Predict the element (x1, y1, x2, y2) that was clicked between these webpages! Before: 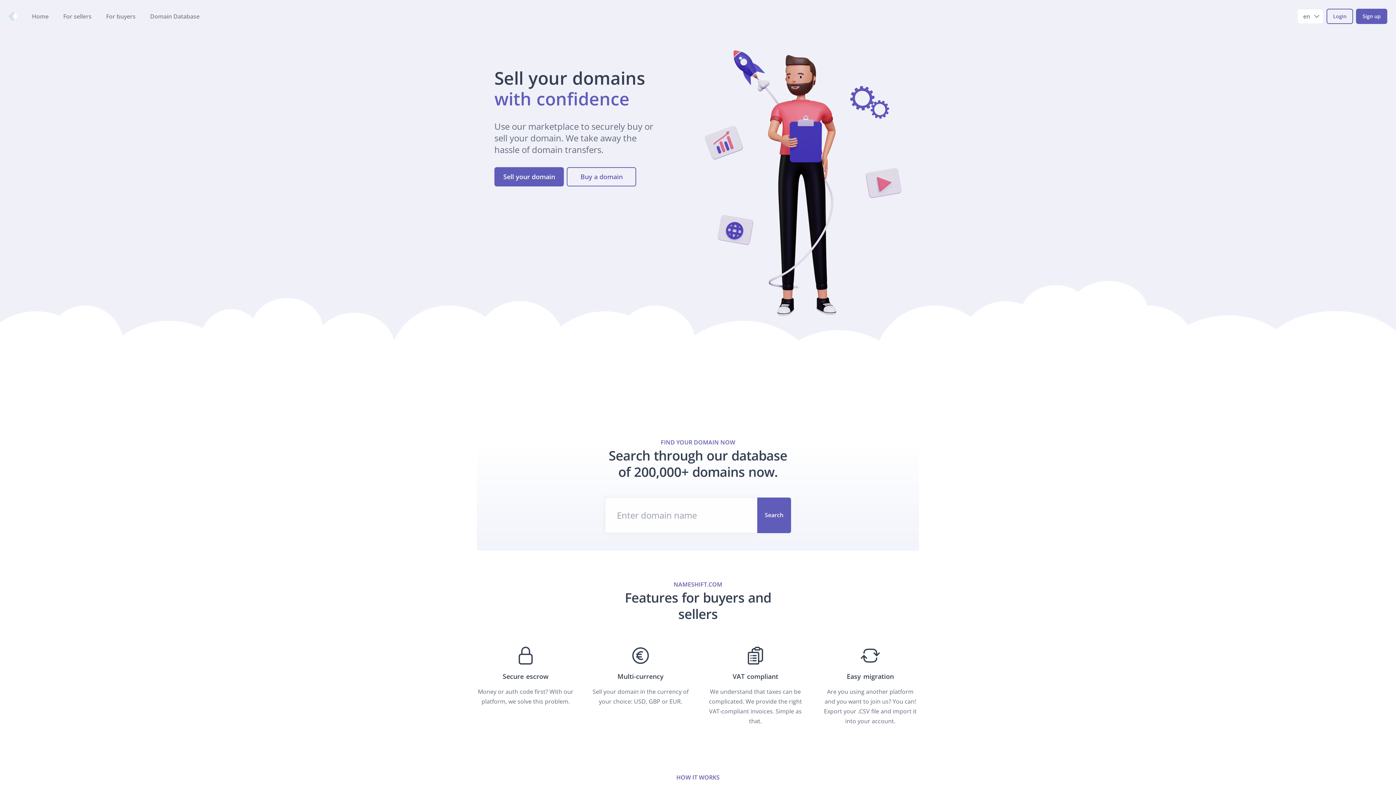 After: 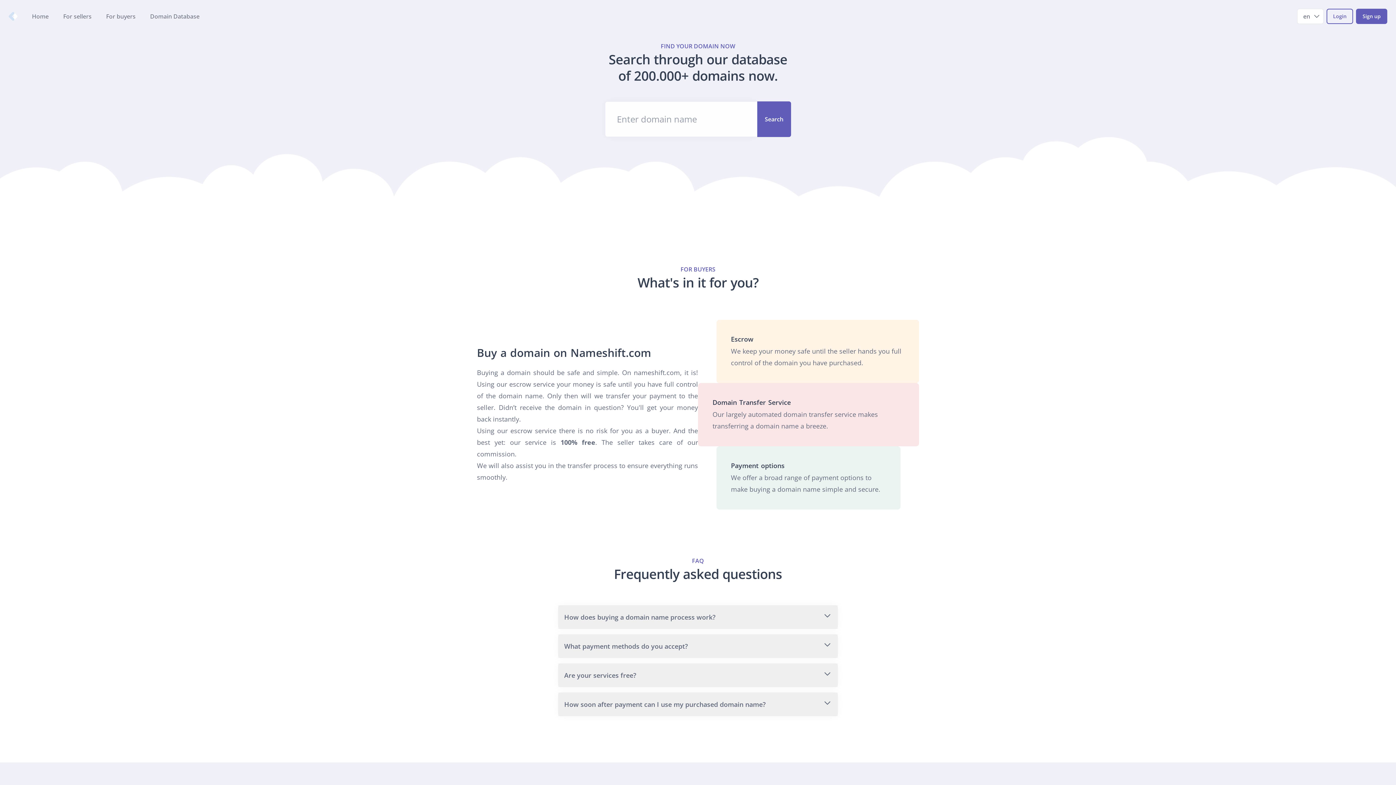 Action: bbox: (104, 12, 131, 20) label: For buyers